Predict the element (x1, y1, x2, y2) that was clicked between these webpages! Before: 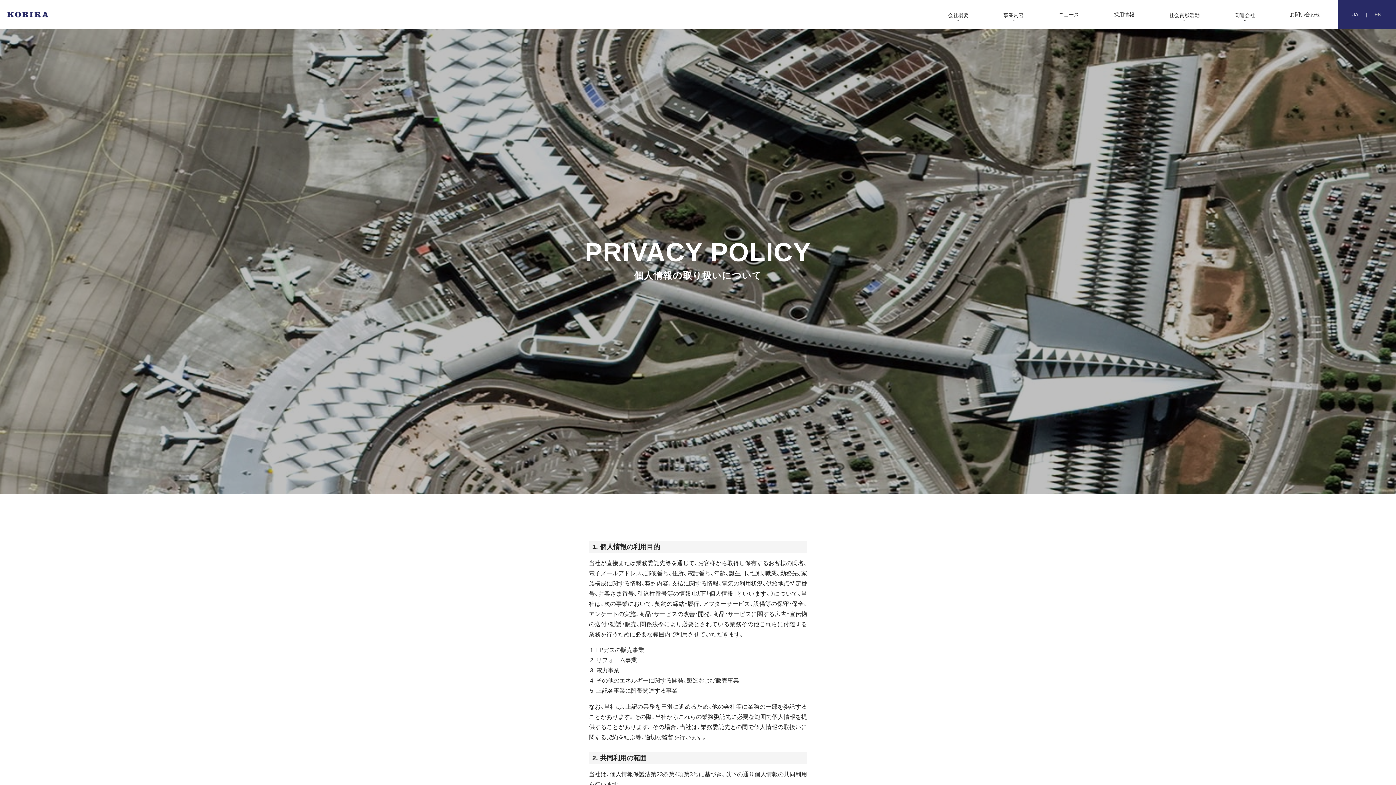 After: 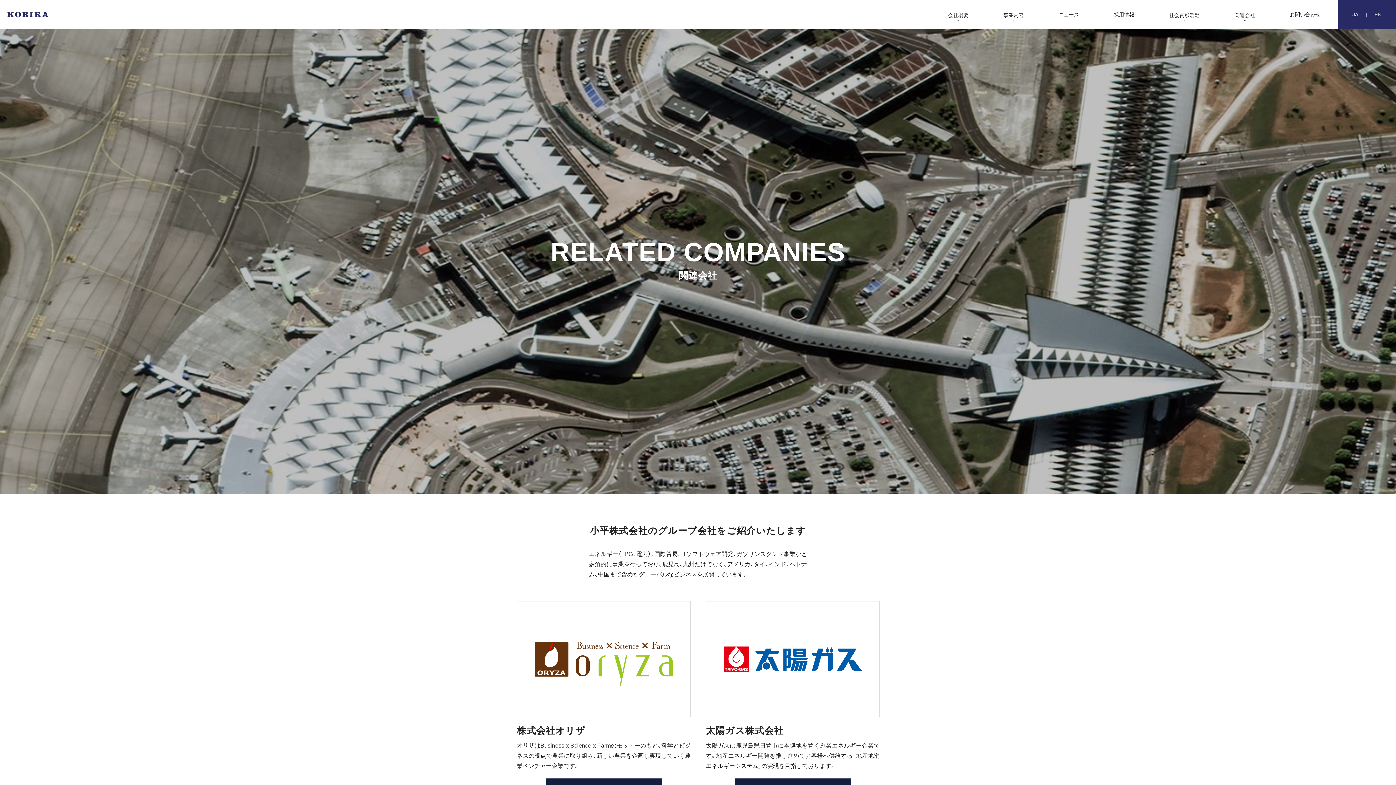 Action: bbox: (1234, 7, 1255, 21) label: 関連会社